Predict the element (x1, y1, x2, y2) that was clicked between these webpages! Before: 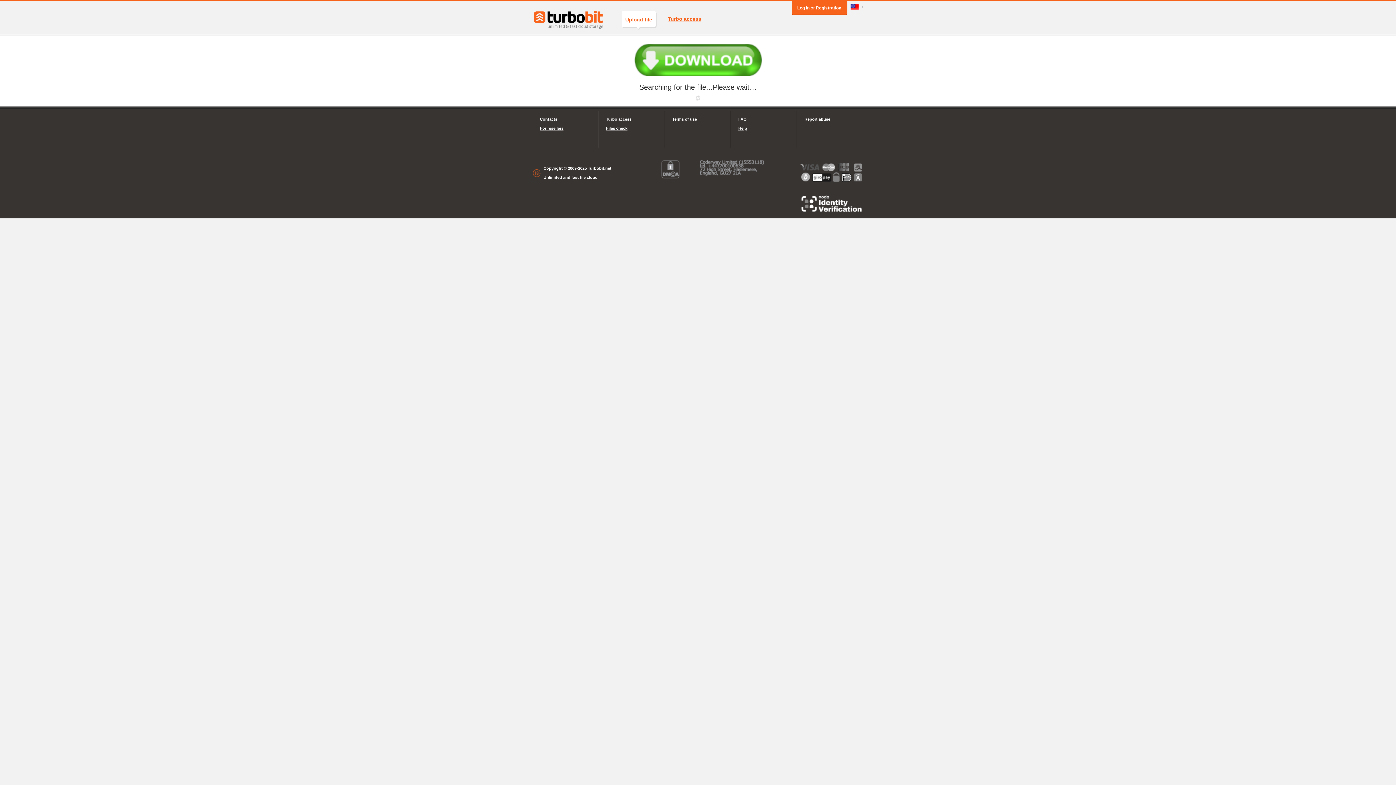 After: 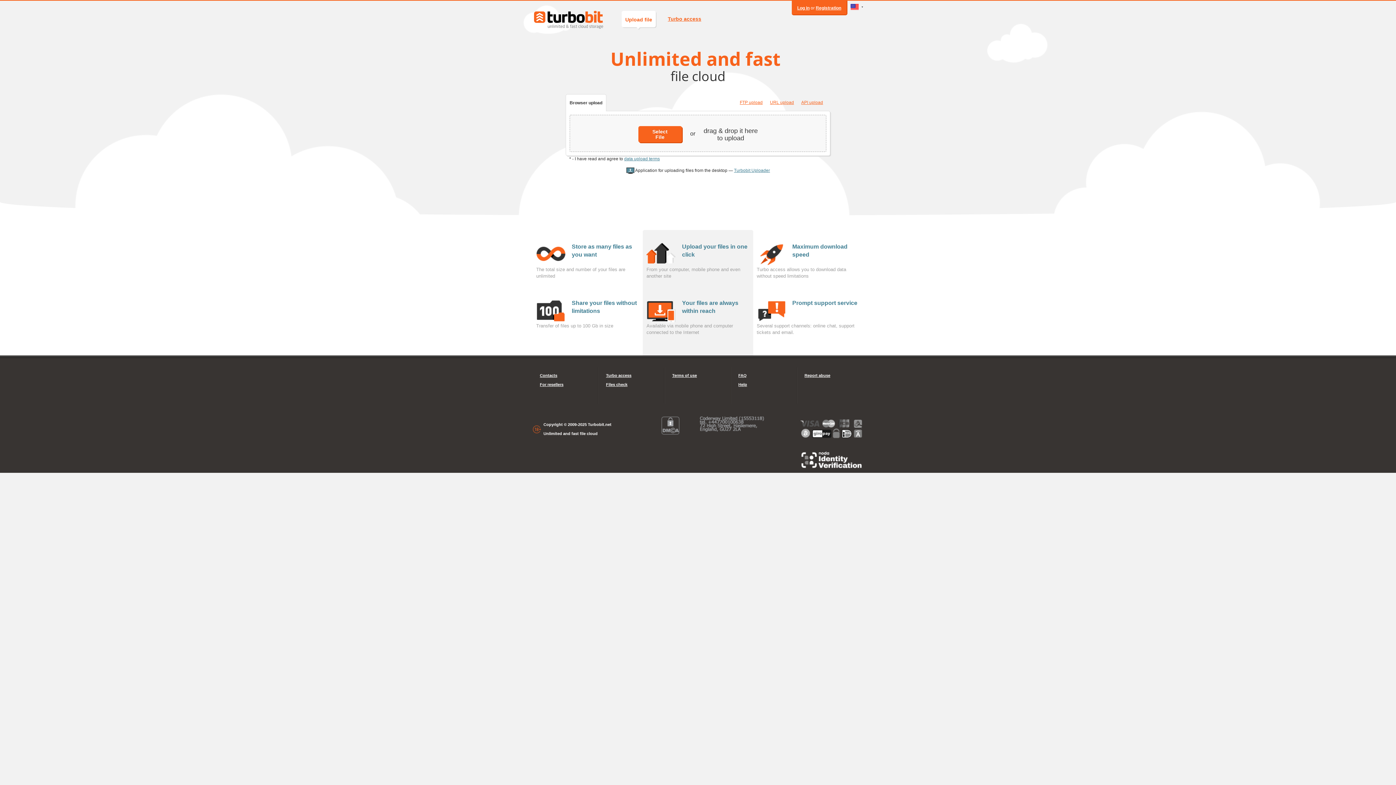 Action: bbox: (532, 9, 605, 29)